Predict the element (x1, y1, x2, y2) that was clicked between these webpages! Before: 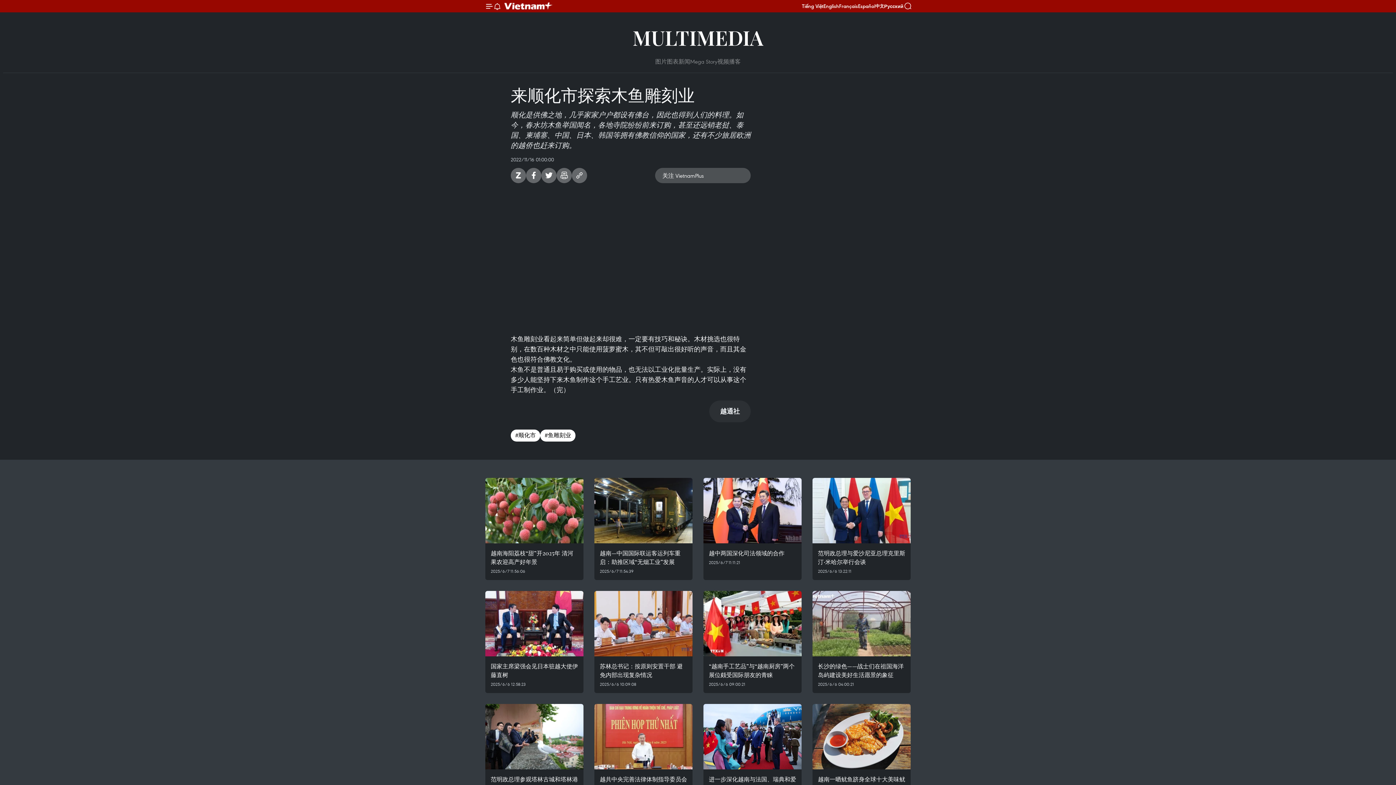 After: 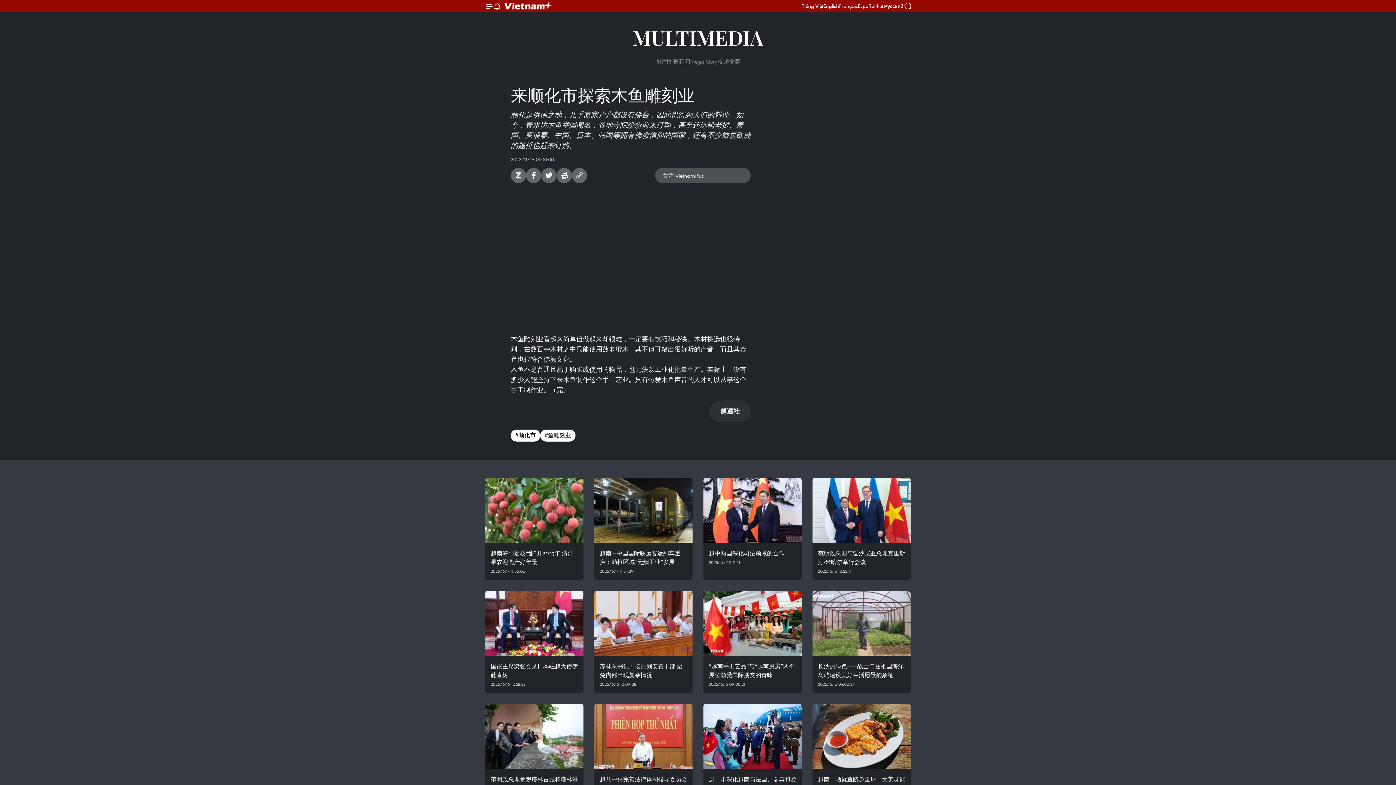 Action: bbox: (839, 2, 858, 9) label: Français